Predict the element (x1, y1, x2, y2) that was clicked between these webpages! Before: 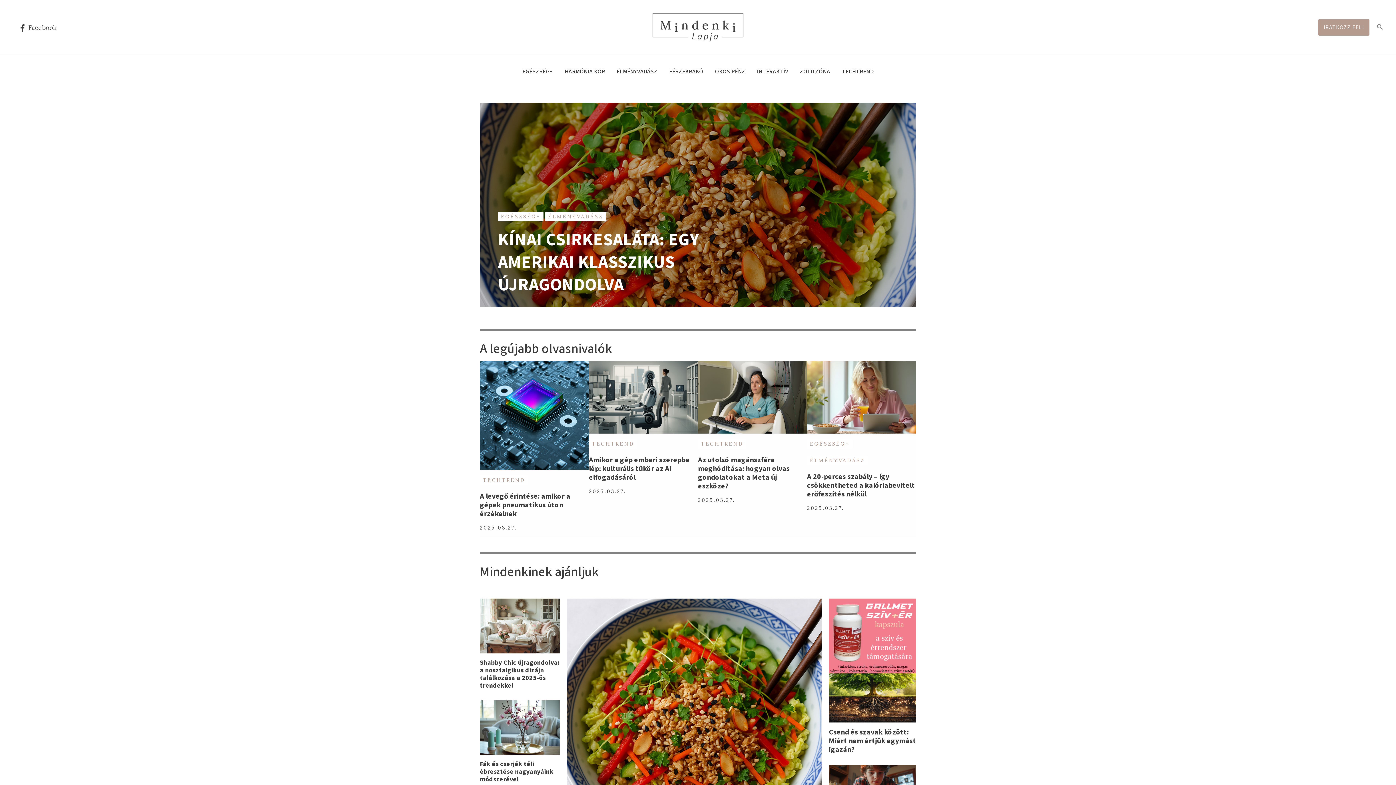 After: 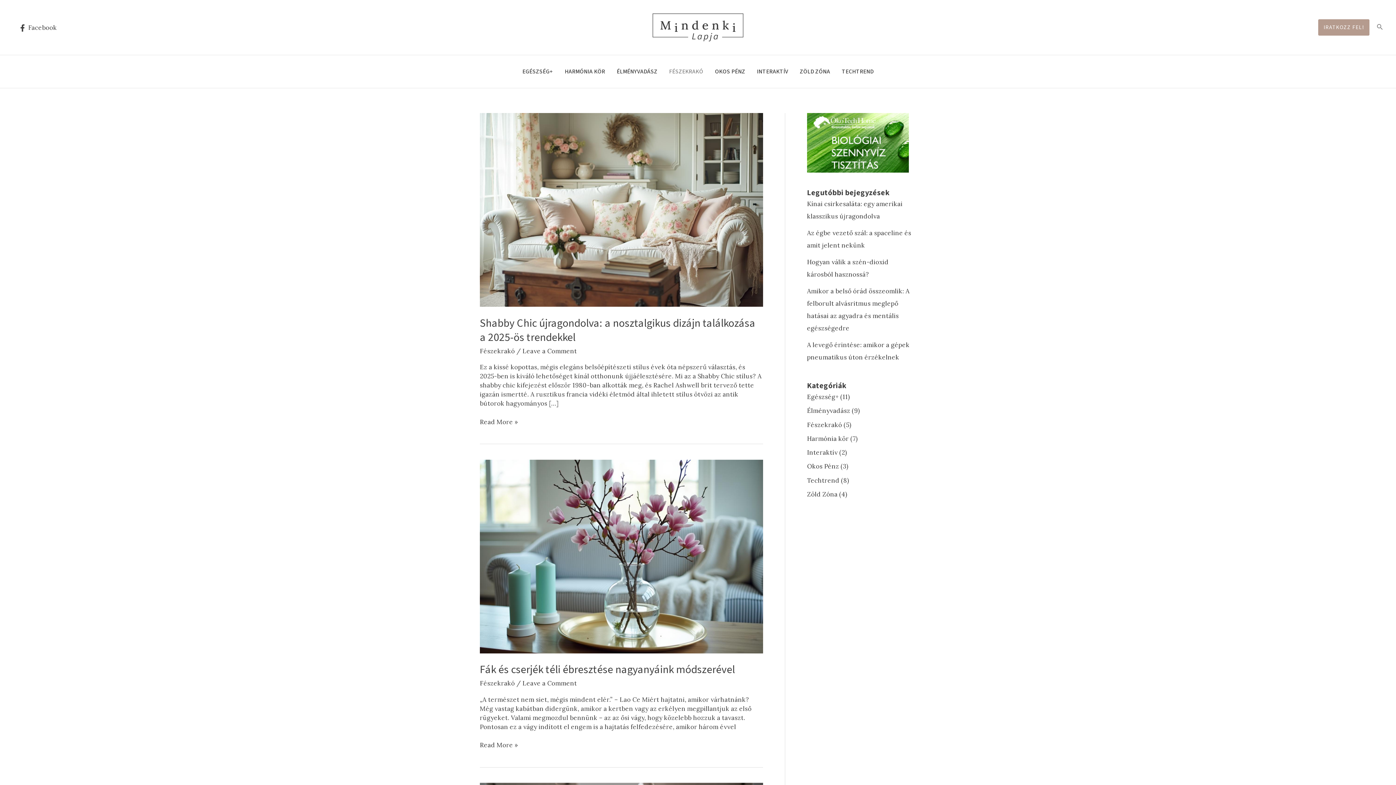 Action: bbox: (663, 59, 709, 84) label: FÉSZEKRAKÓ